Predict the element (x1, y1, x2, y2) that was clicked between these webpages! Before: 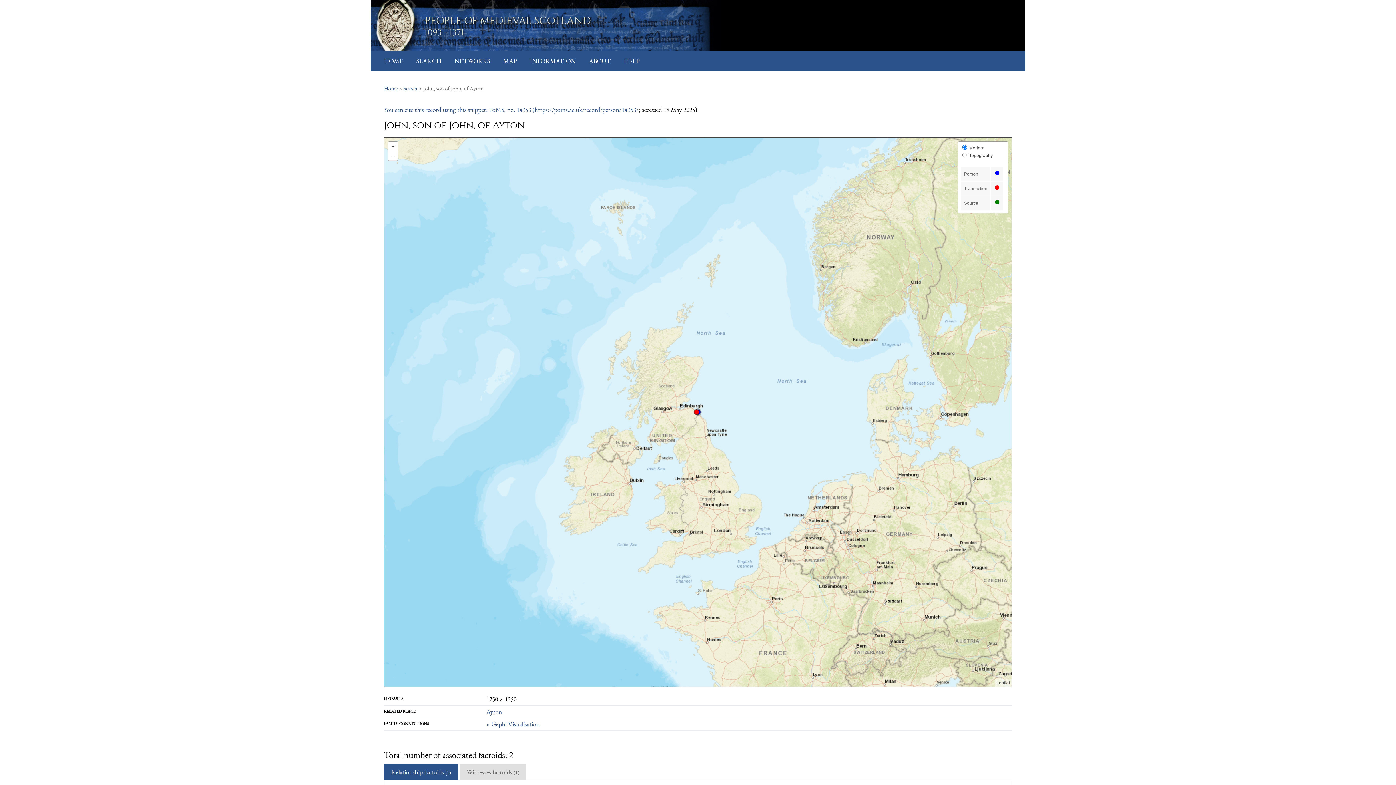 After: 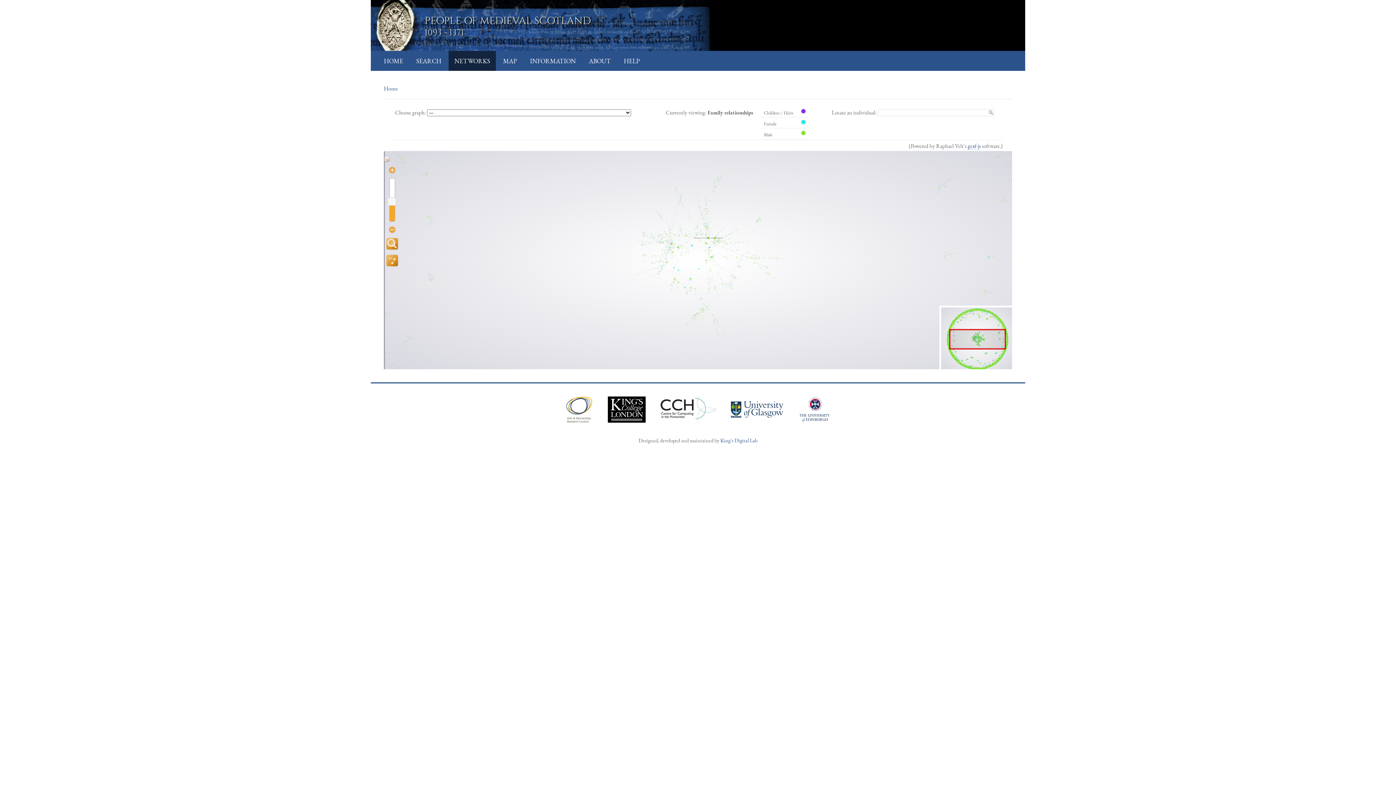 Action: label: NETWORKS bbox: (454, 56, 490, 65)